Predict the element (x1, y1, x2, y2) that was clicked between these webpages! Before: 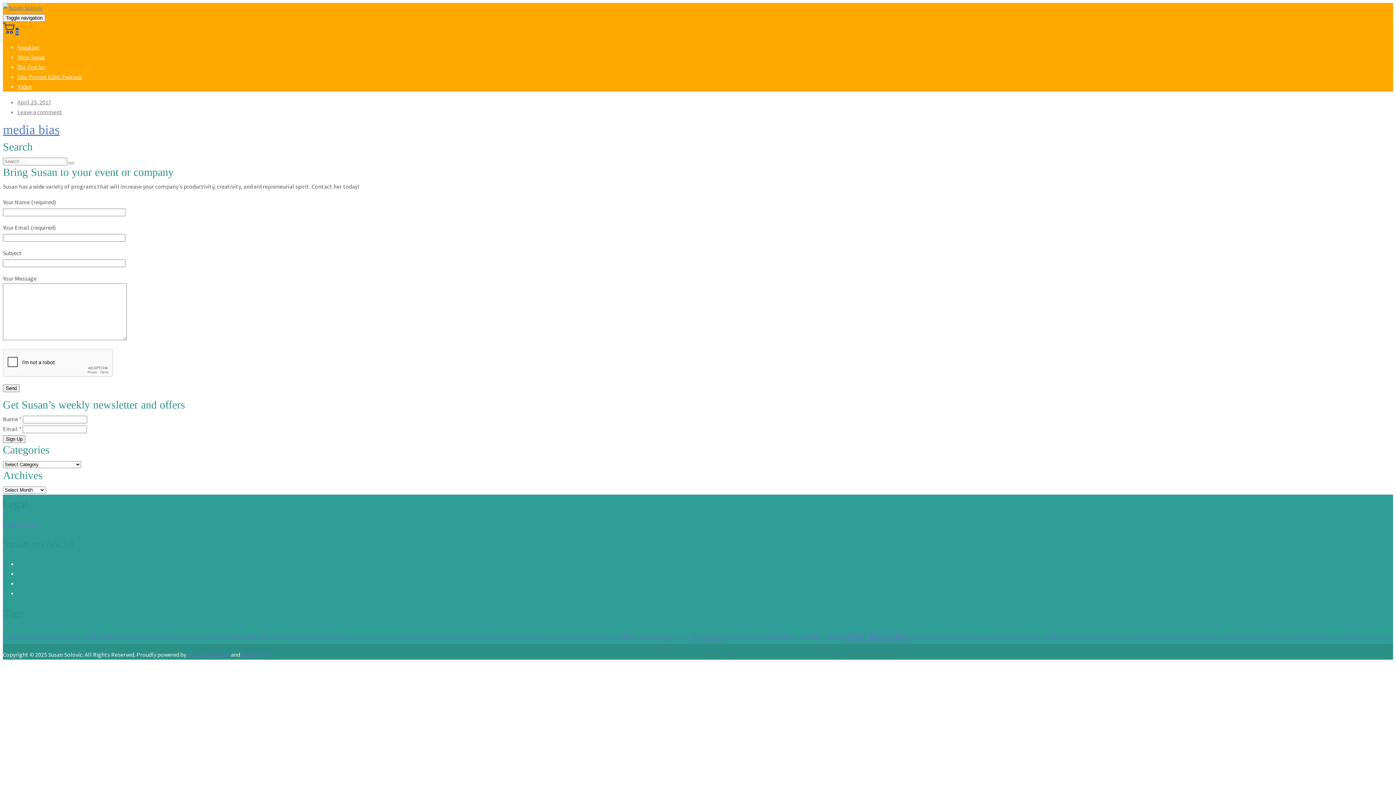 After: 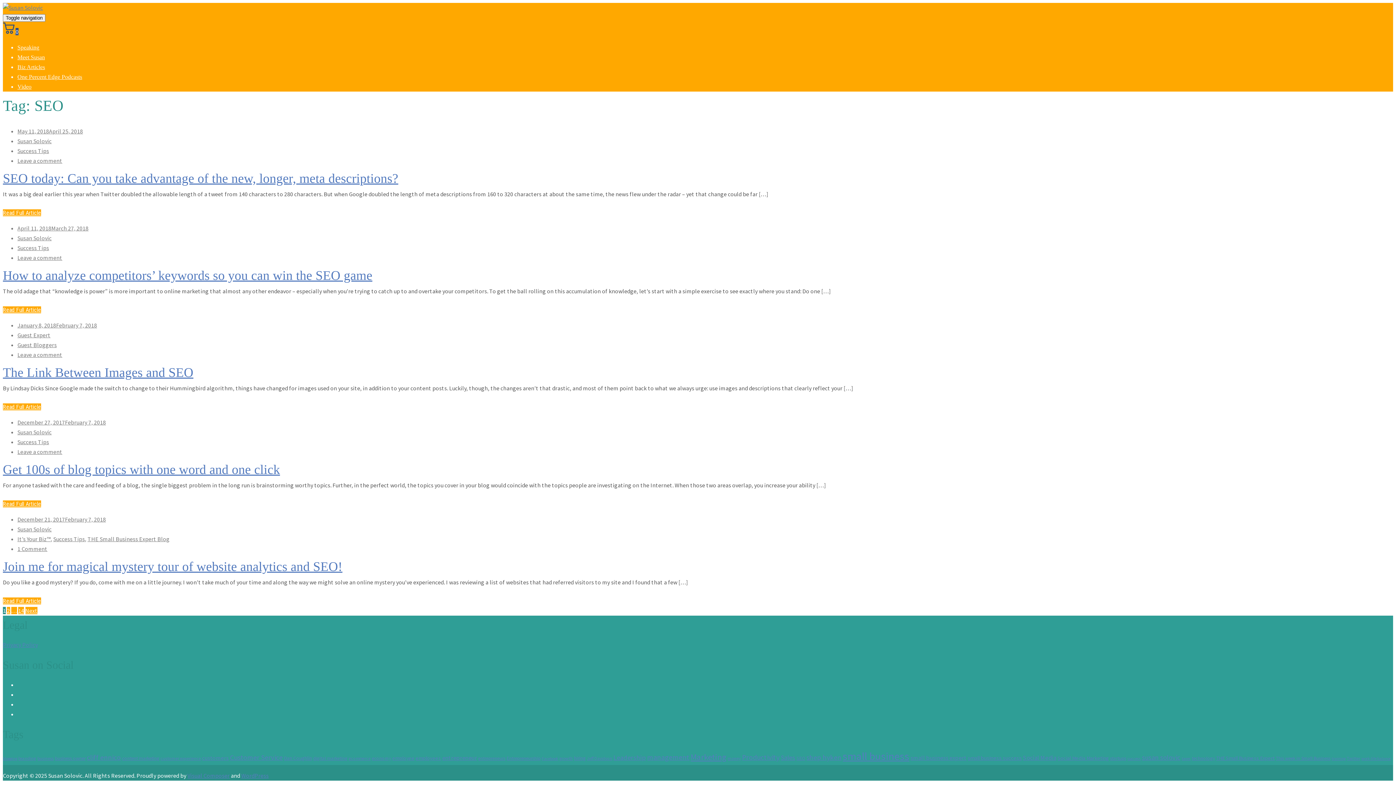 Action: bbox: (796, 634, 805, 640) label: SEO (66 items)